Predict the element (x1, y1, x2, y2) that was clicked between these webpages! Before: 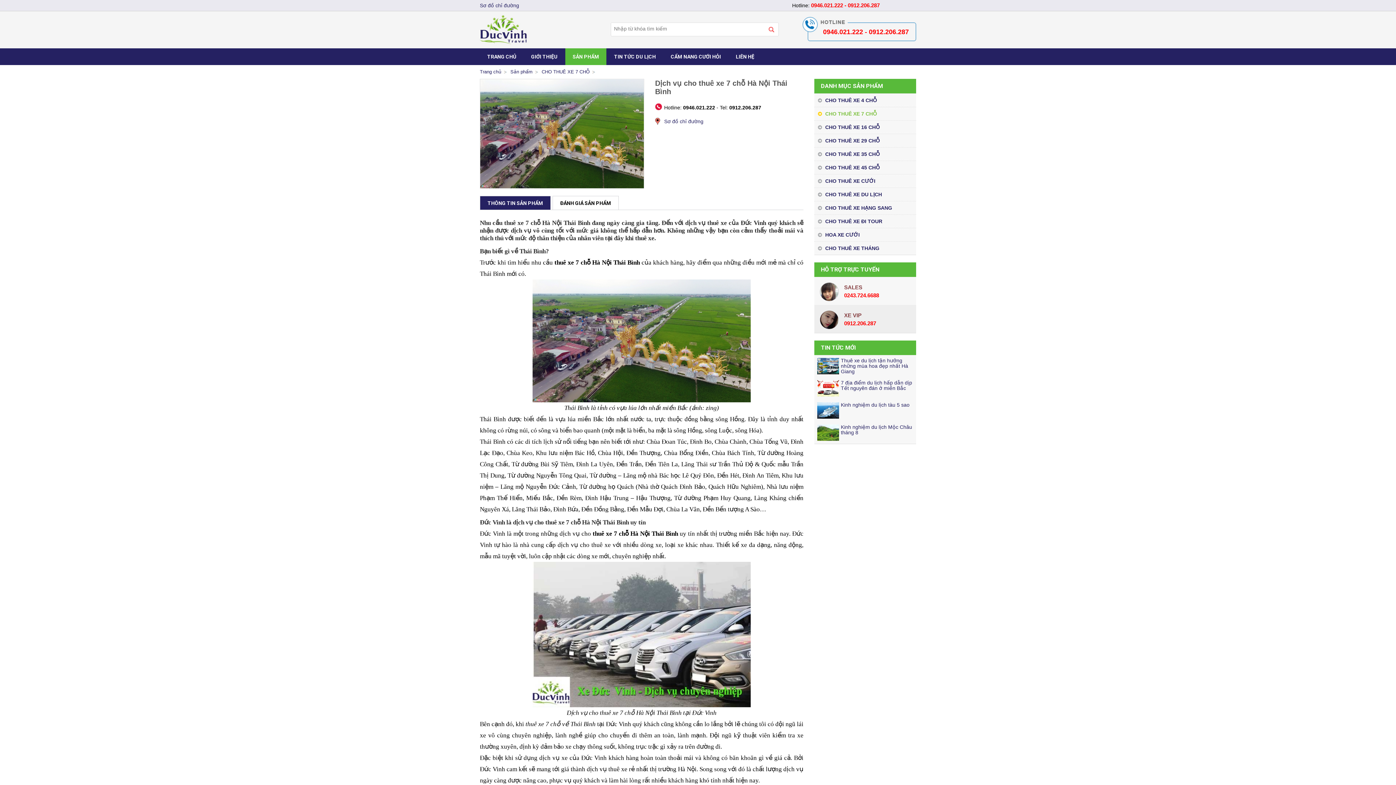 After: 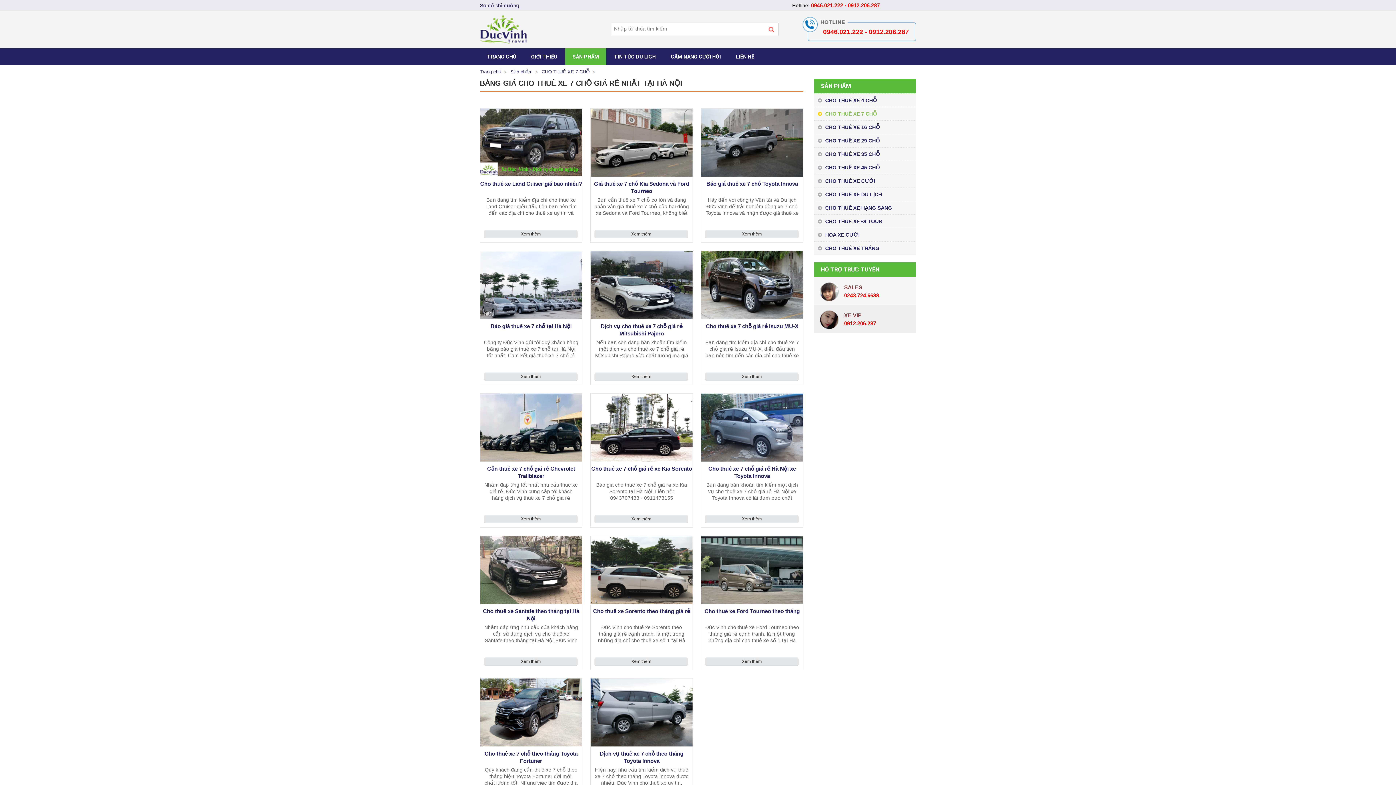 Action: label: CHO THUÊ XE 7 CHỖ bbox: (814, 107, 916, 120)